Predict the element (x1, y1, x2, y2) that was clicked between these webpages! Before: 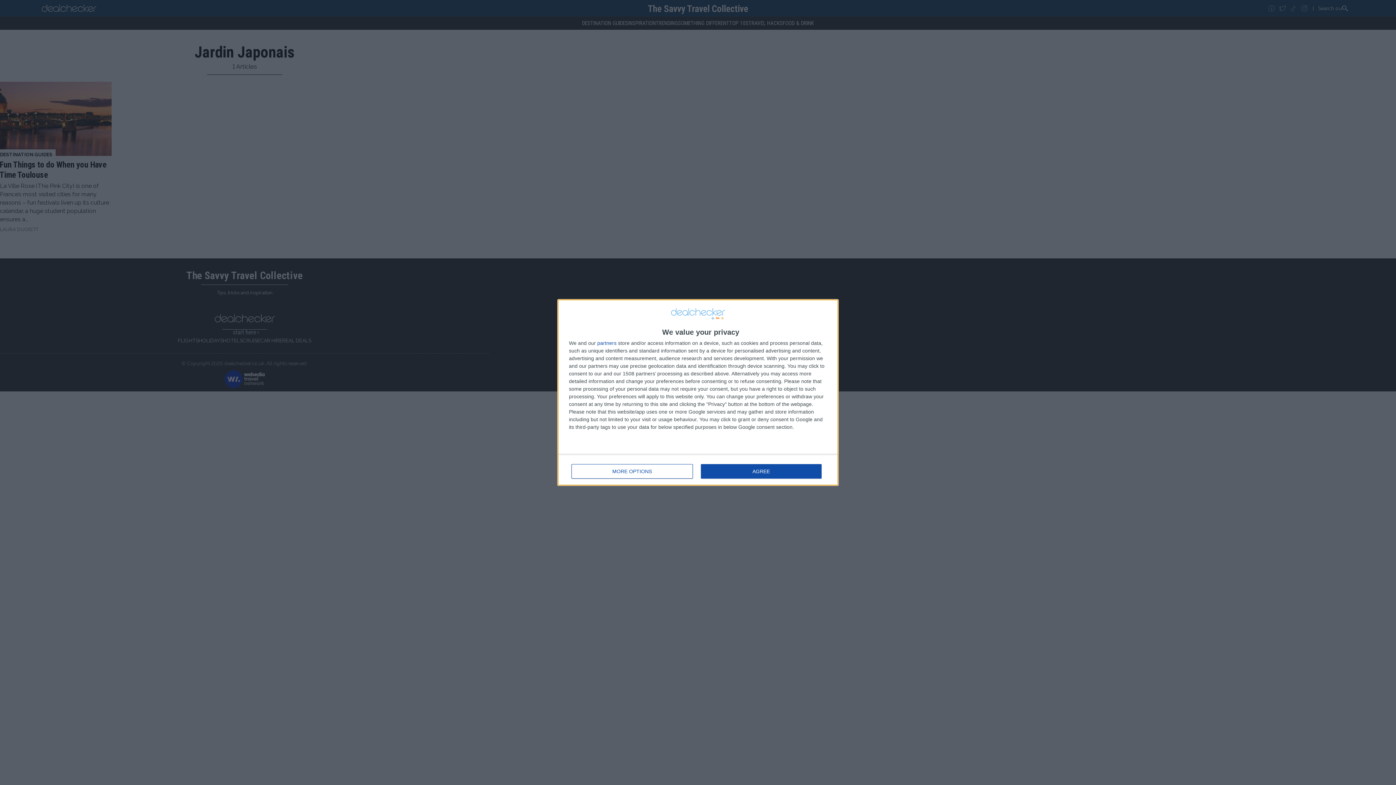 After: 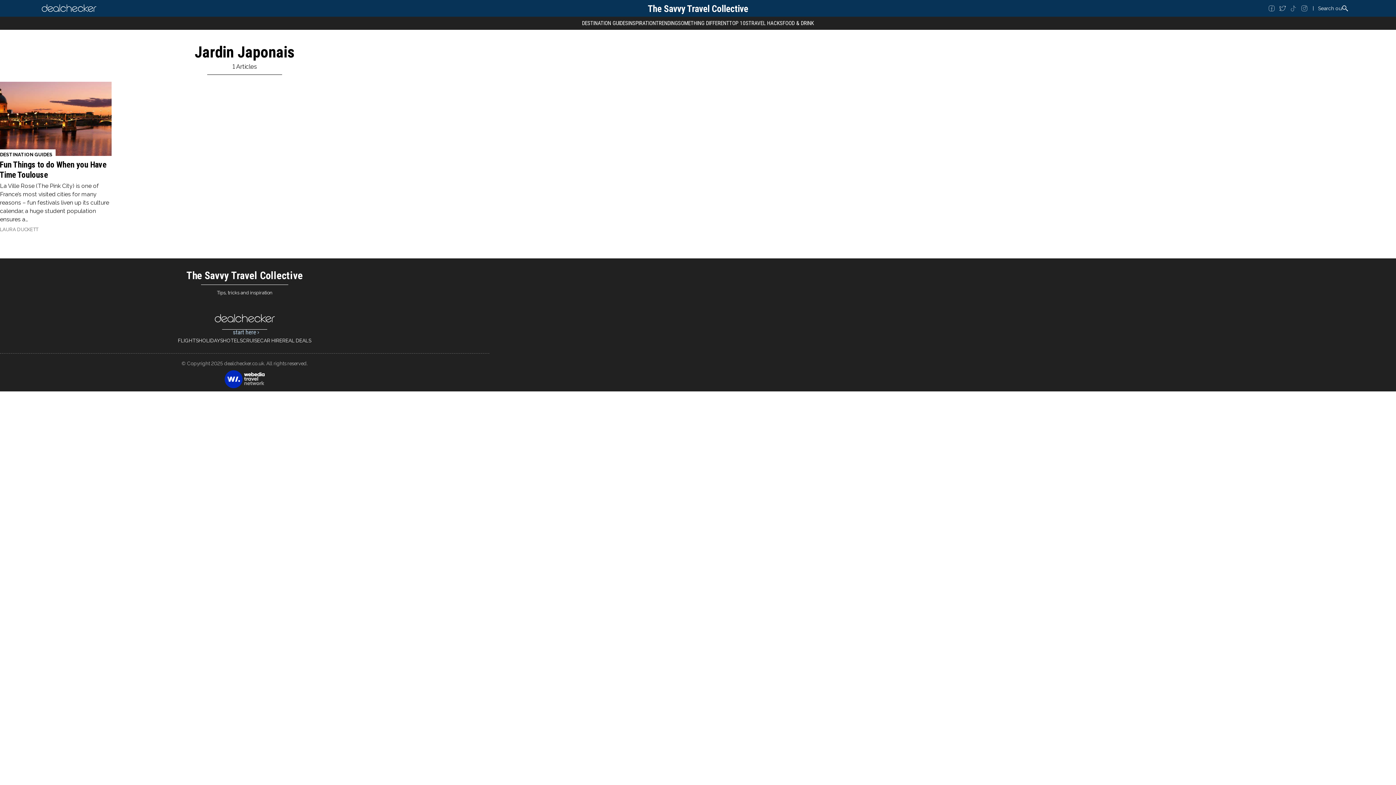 Action: bbox: (700, 464, 821, 478) label: AGREE